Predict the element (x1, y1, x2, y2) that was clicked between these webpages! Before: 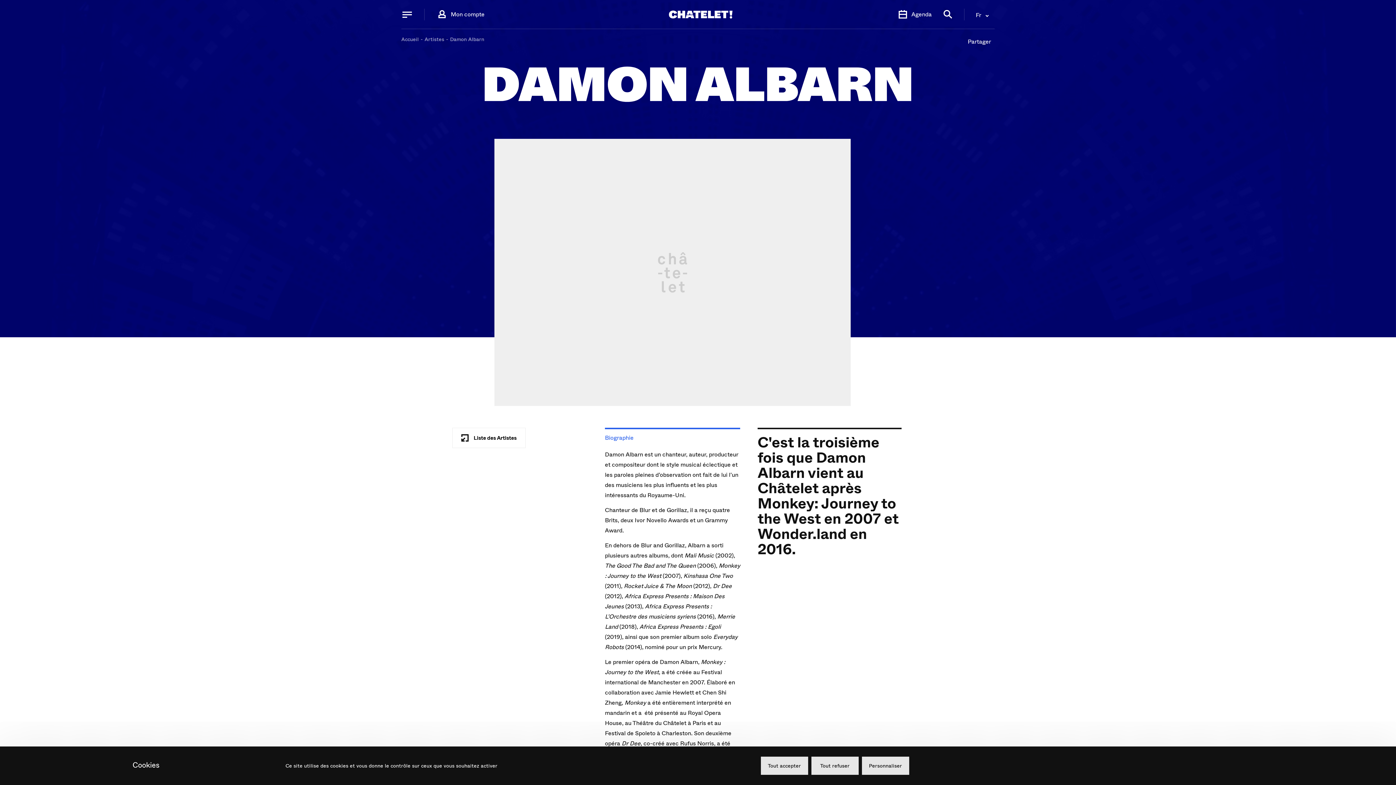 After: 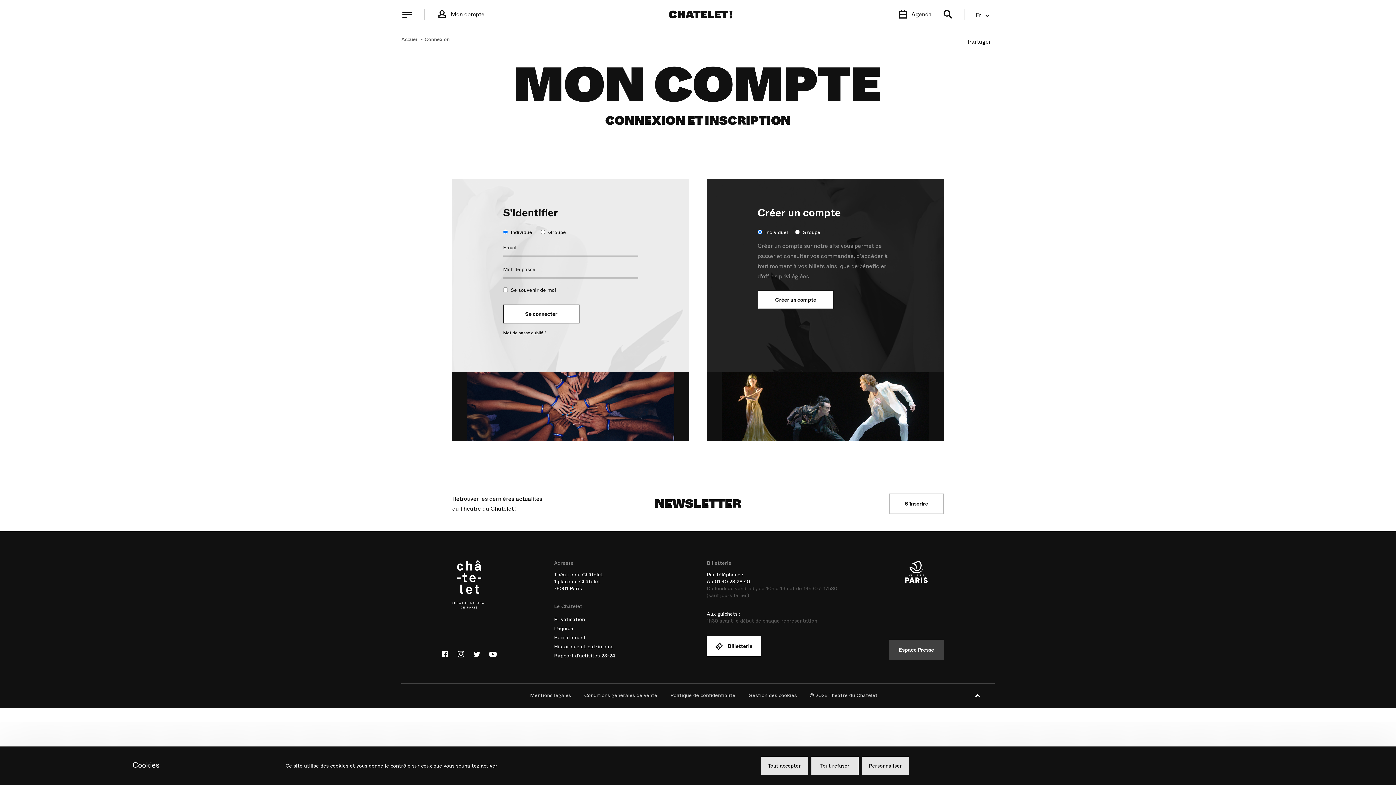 Action: label: Connexion bbox: (436, 9, 484, 20)